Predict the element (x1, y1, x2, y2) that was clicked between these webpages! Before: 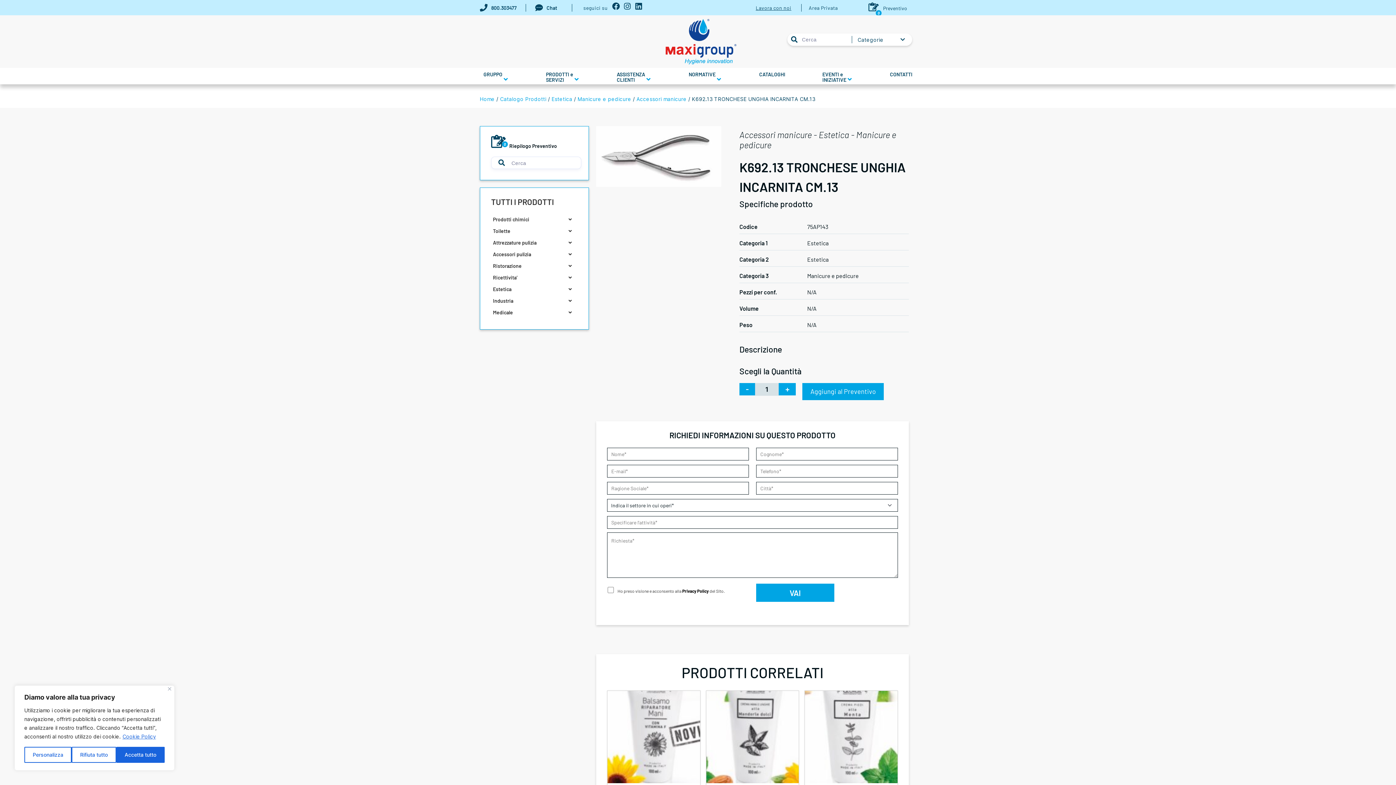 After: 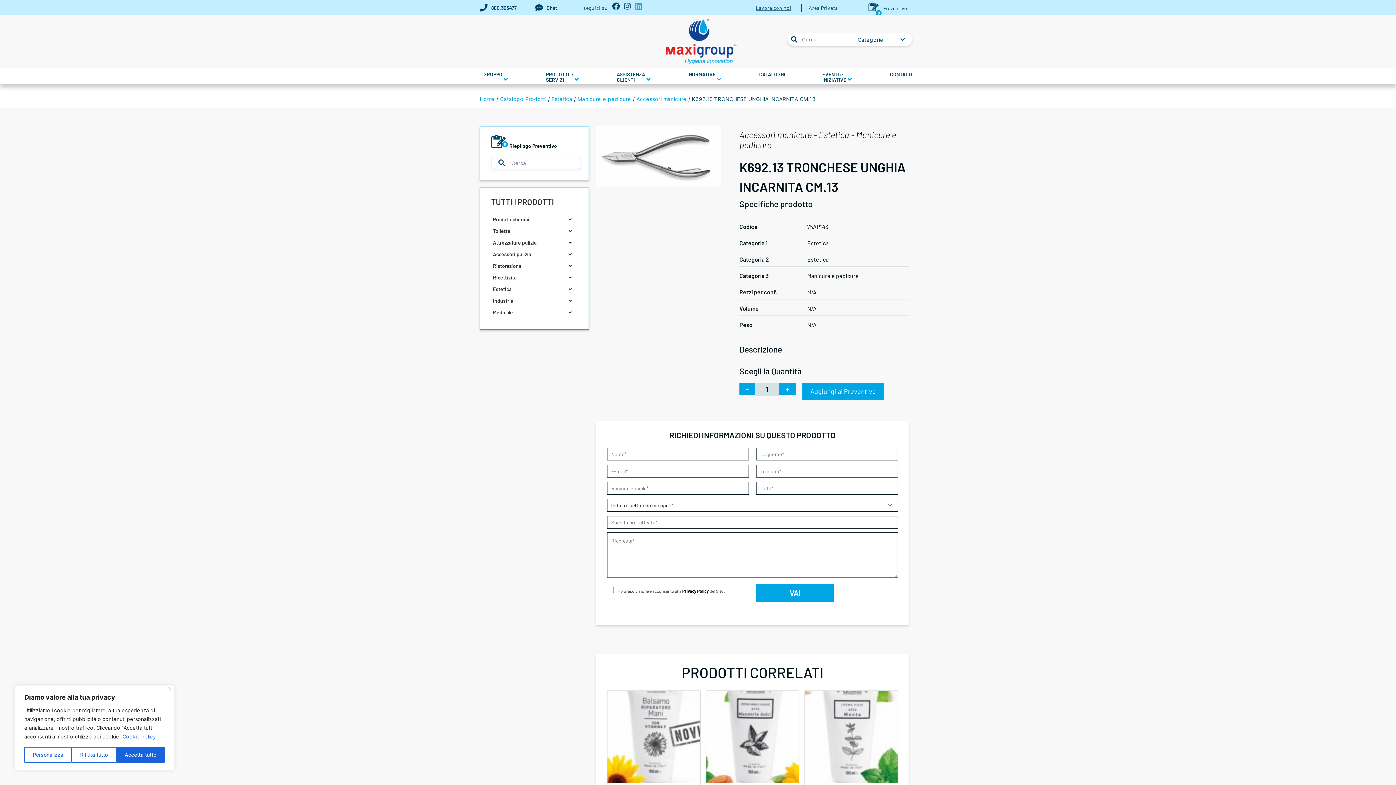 Action: bbox: (634, 1, 643, 10) label: Linkedin